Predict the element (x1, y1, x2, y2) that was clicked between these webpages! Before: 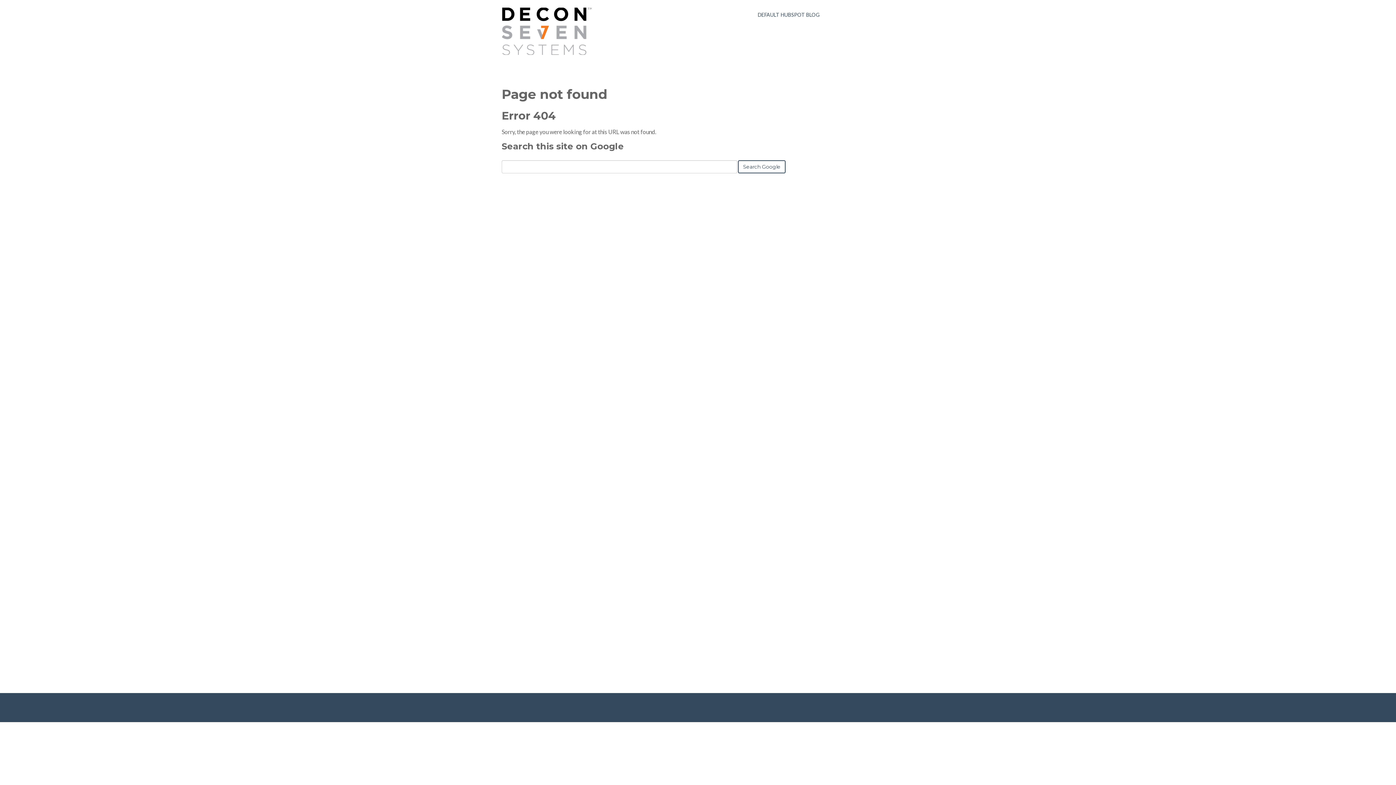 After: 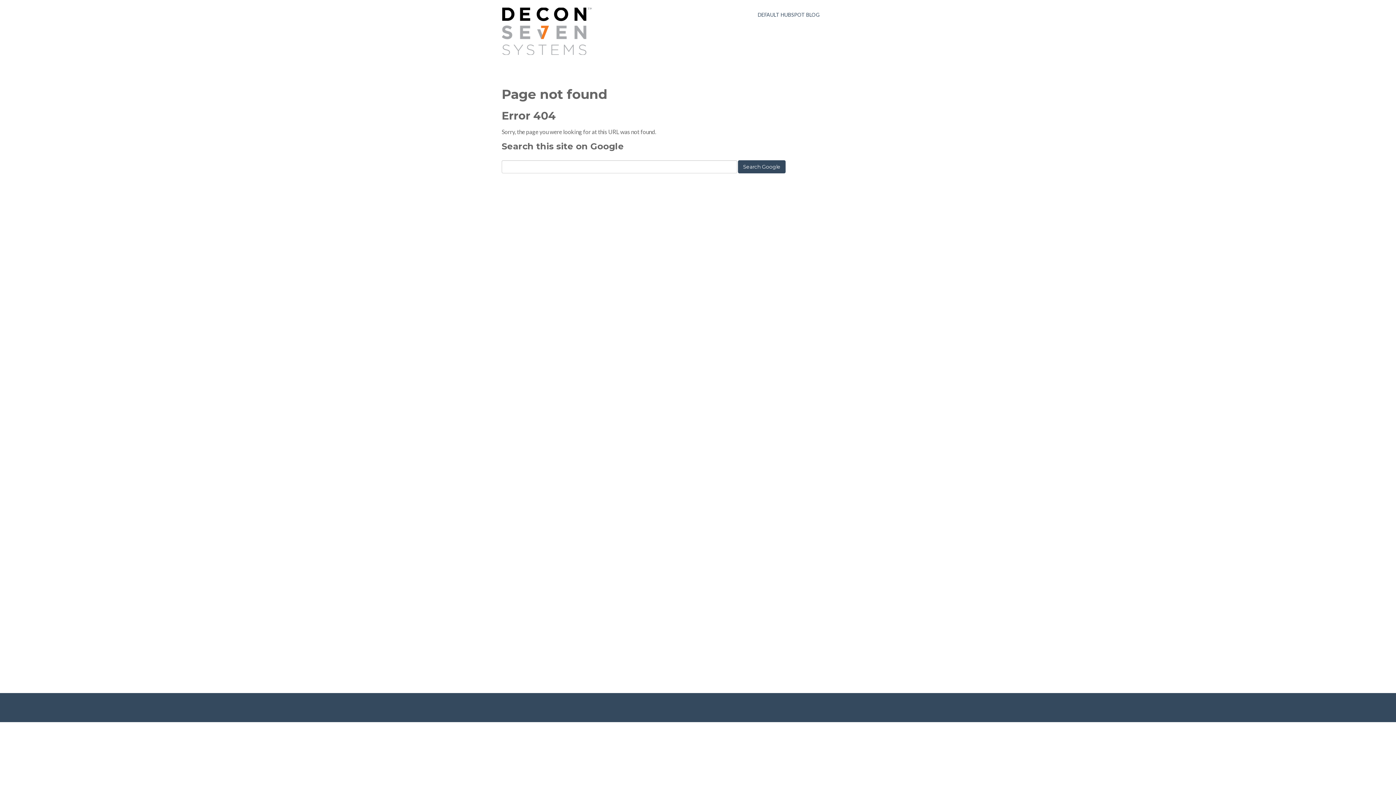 Action: label: Search Google bbox: (738, 160, 785, 173)